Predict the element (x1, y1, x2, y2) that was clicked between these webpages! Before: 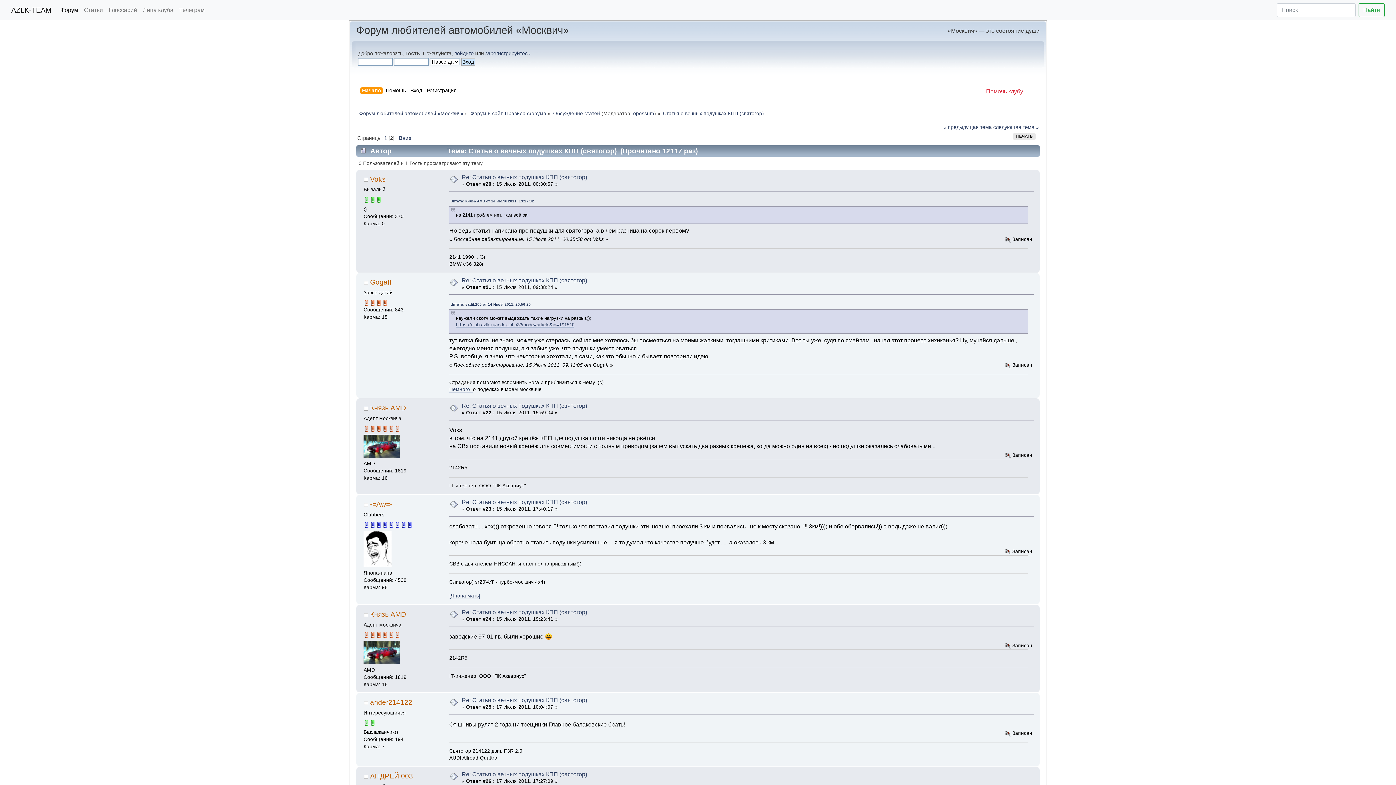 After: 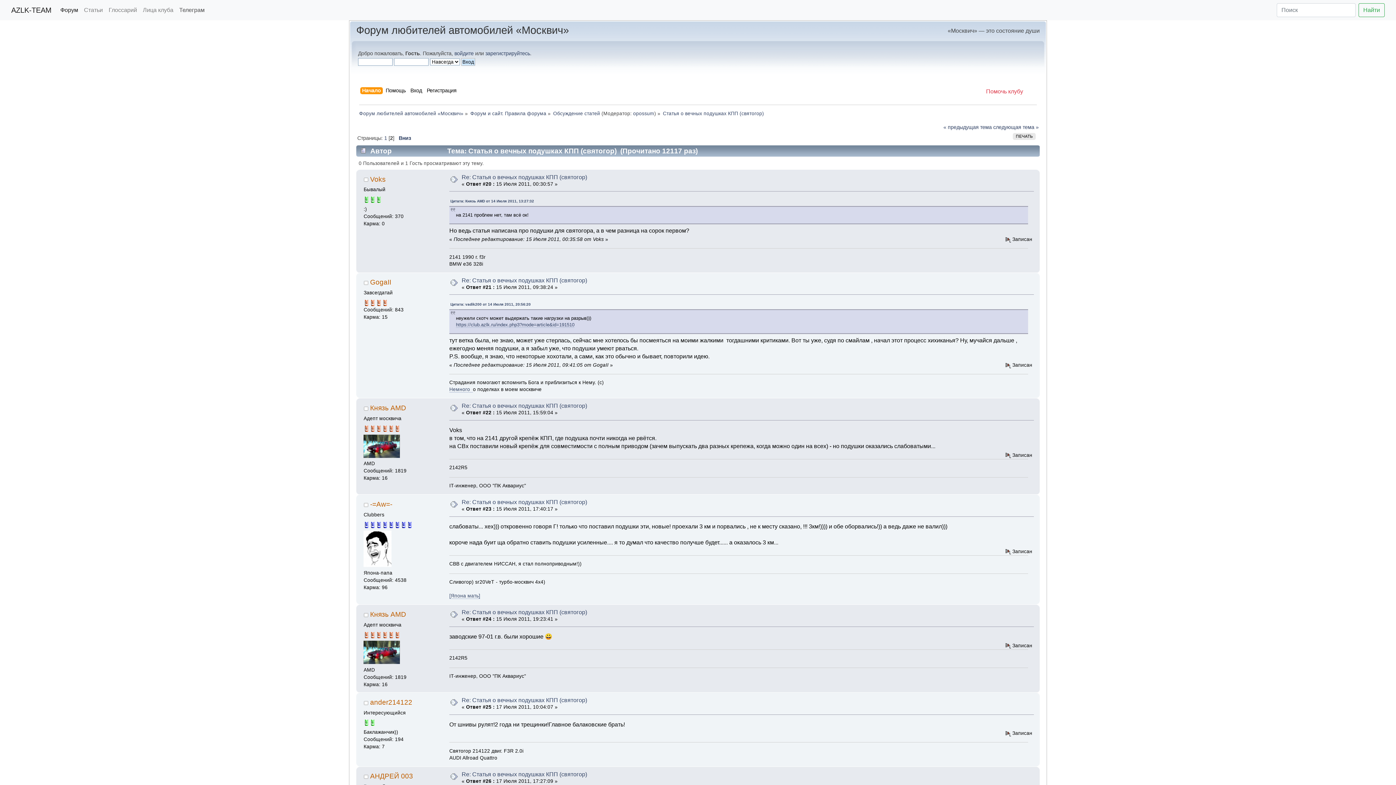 Action: label: Телеграм bbox: (176, 2, 207, 17)